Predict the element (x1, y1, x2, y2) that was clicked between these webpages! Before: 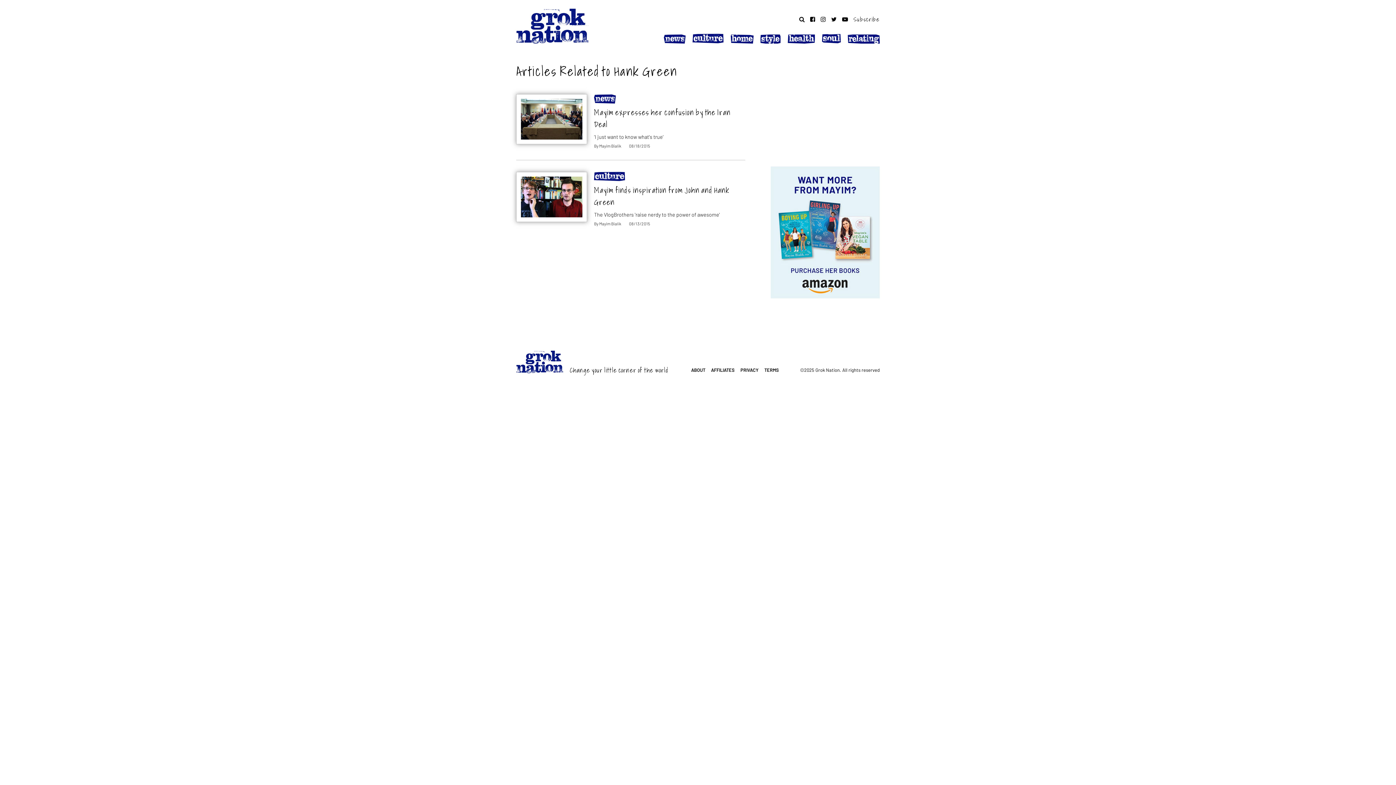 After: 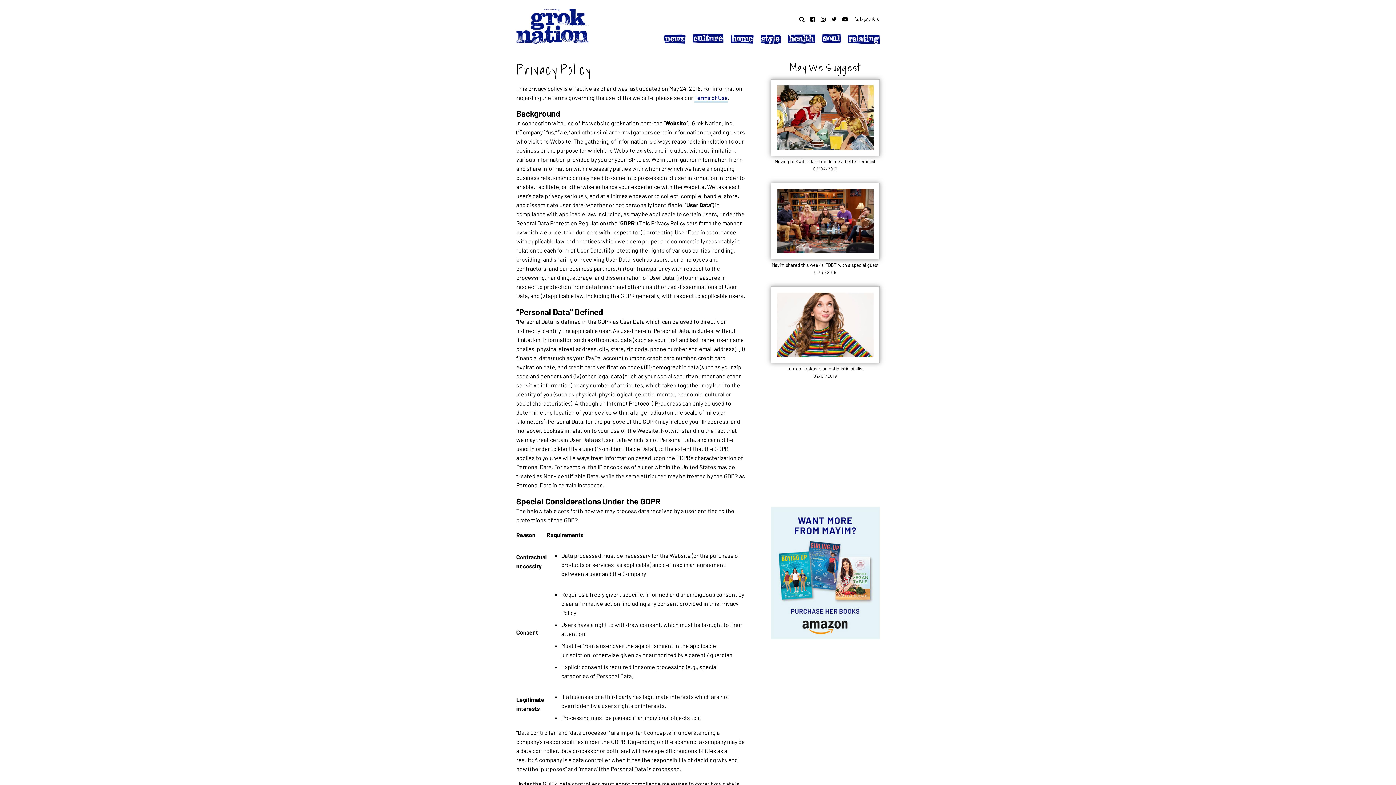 Action: label: PRIVACY bbox: (740, 367, 758, 373)